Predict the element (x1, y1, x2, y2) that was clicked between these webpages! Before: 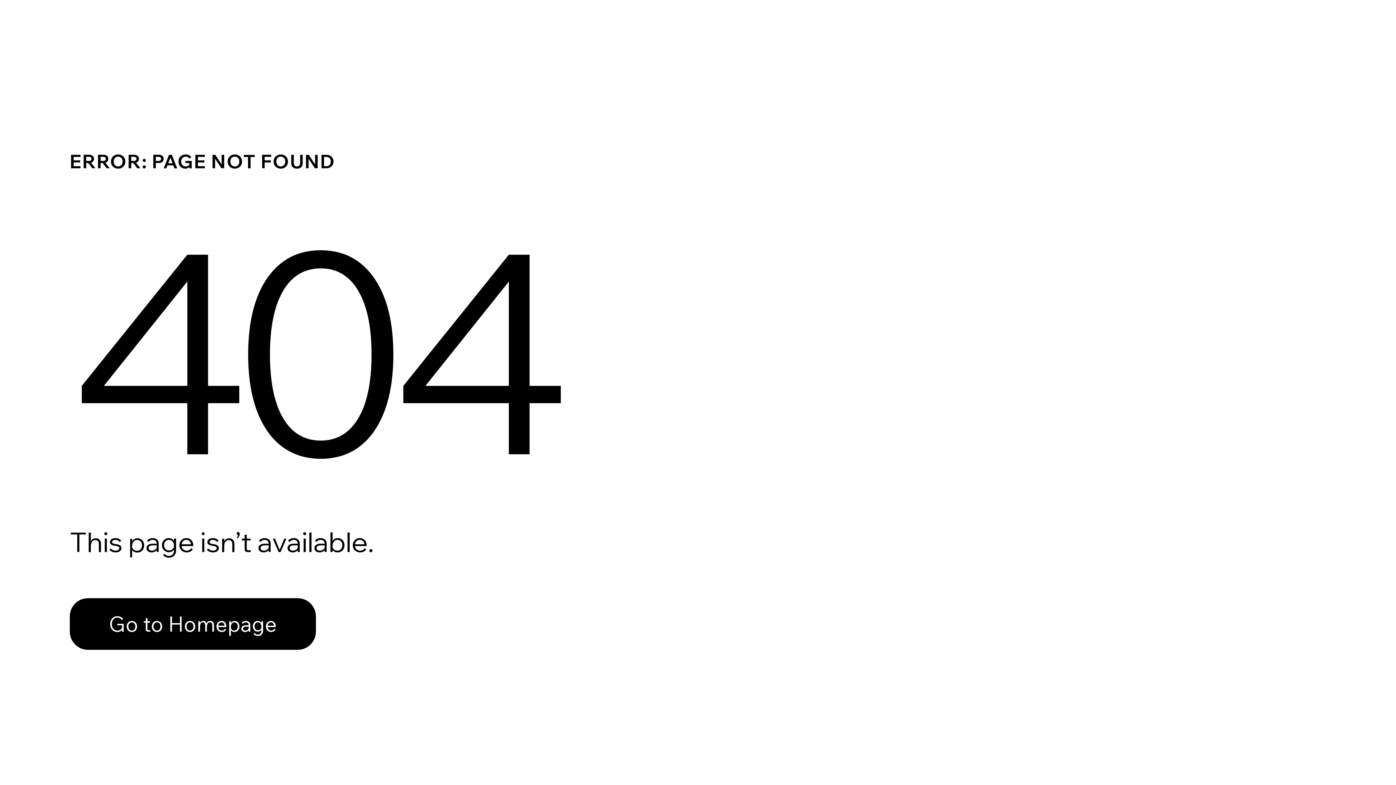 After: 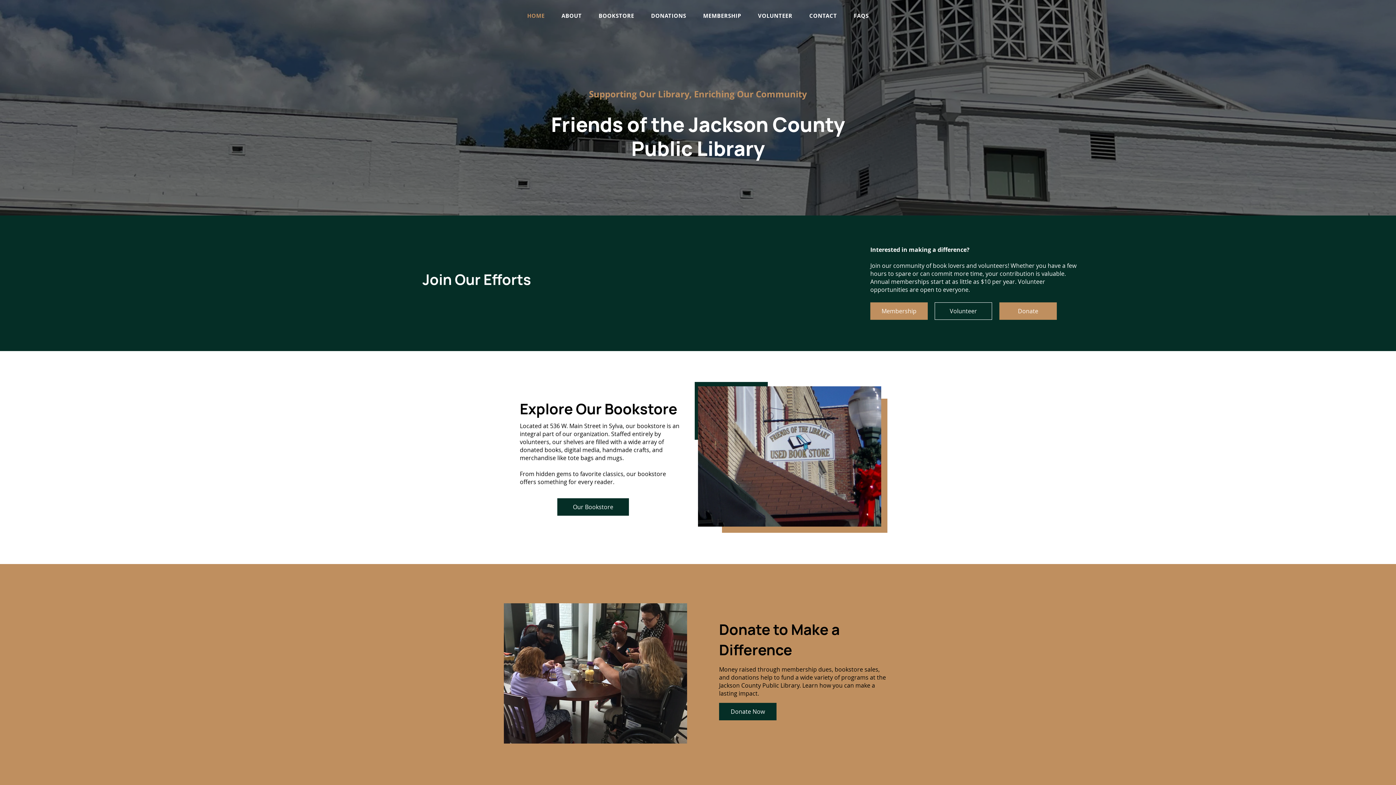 Action: bbox: (69, 598, 316, 650) label: Go to Homepage